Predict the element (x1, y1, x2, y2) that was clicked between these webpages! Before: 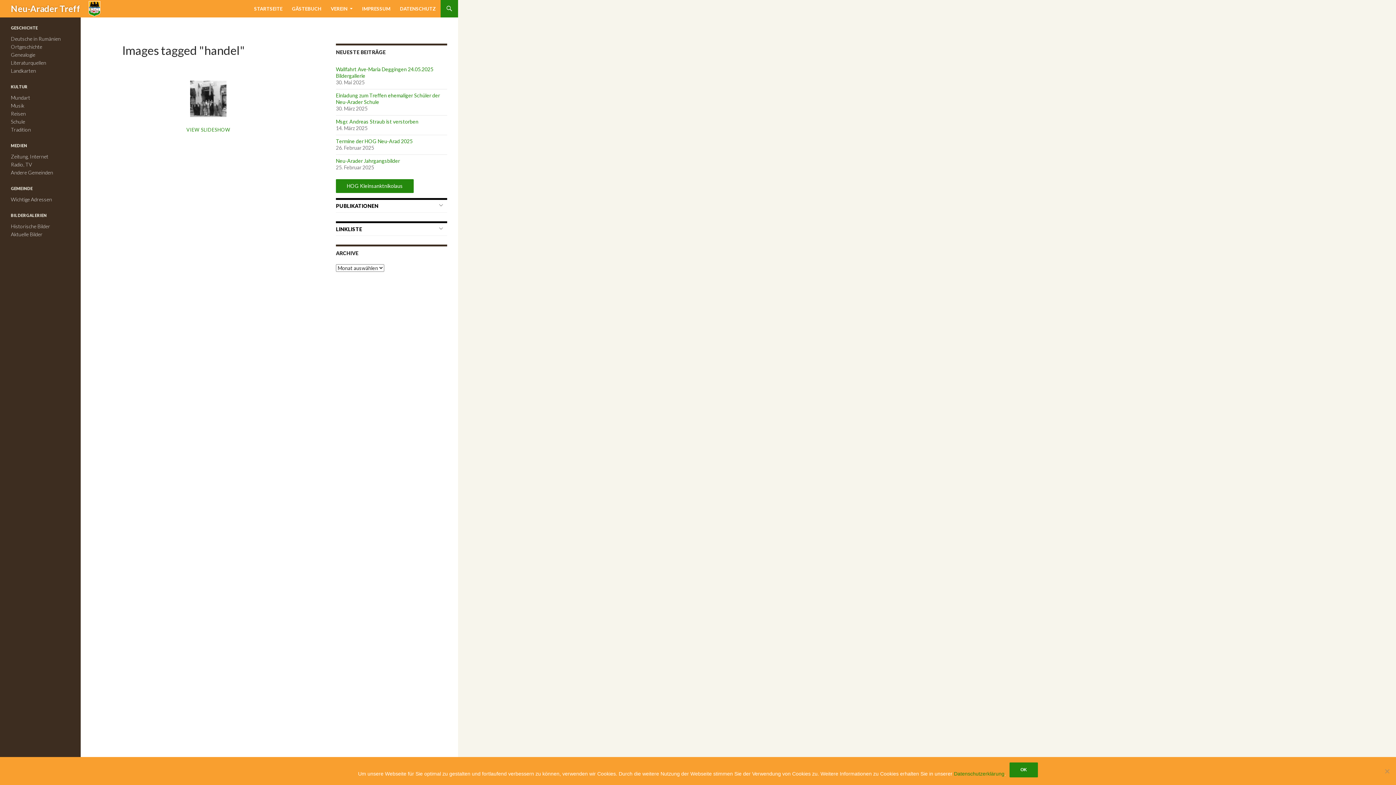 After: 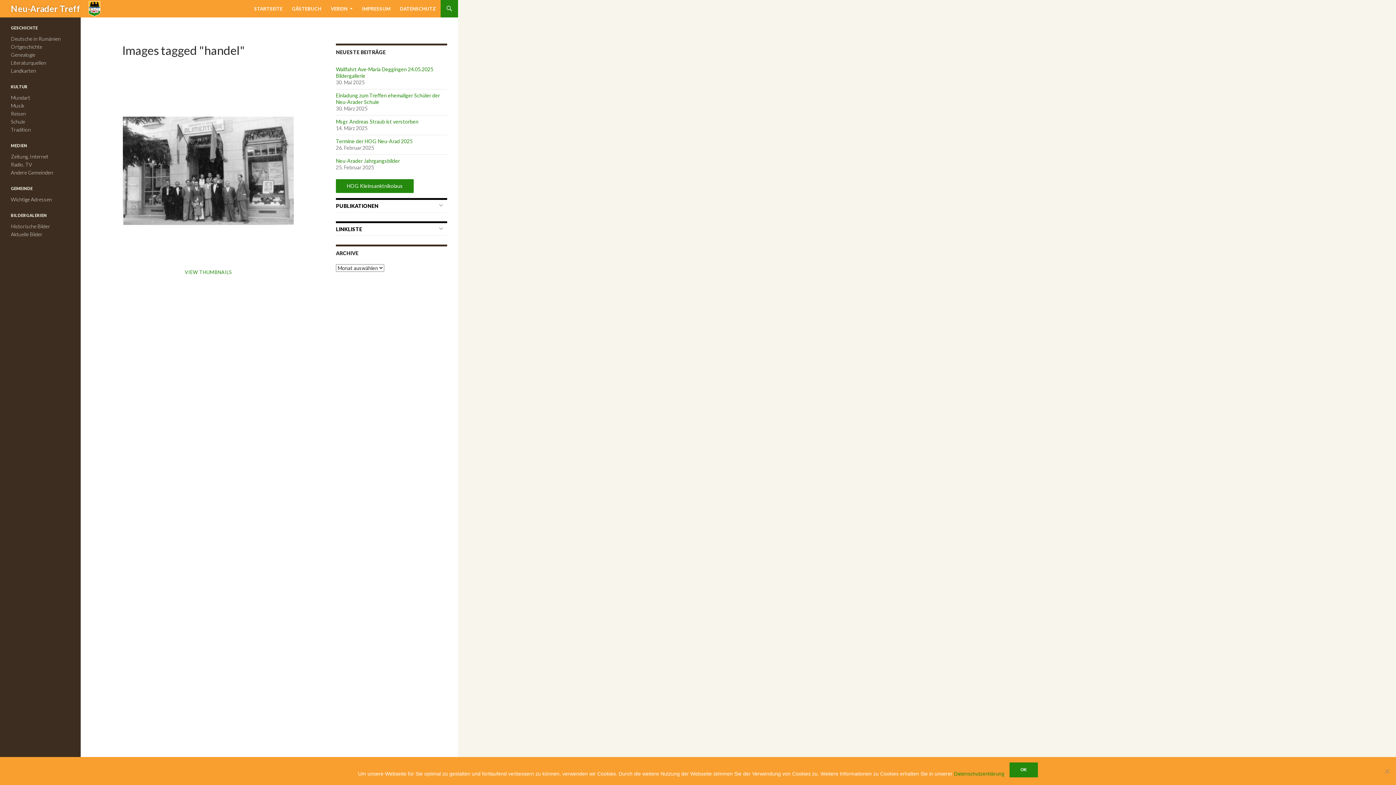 Action: label: VIEW SLIDESHOW bbox: (186, 126, 230, 132)